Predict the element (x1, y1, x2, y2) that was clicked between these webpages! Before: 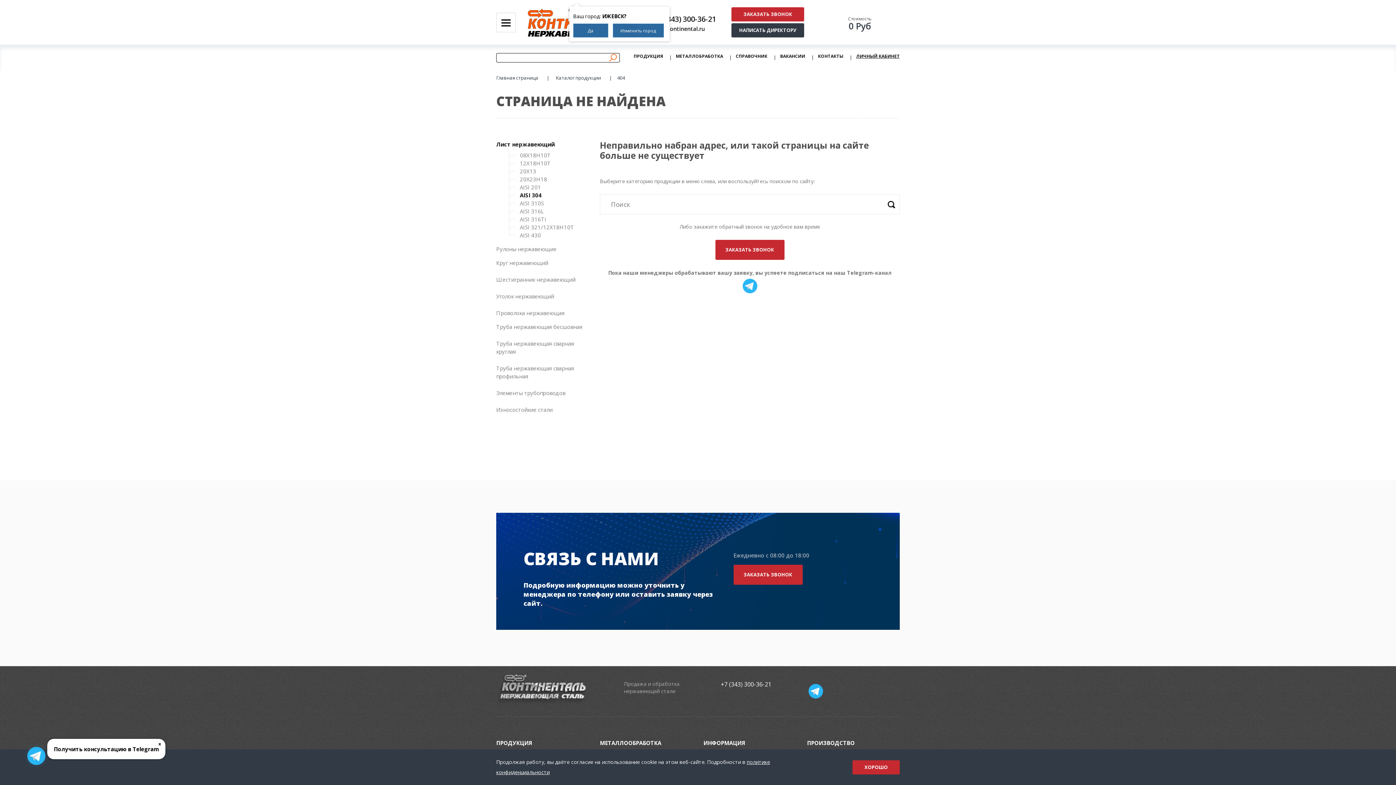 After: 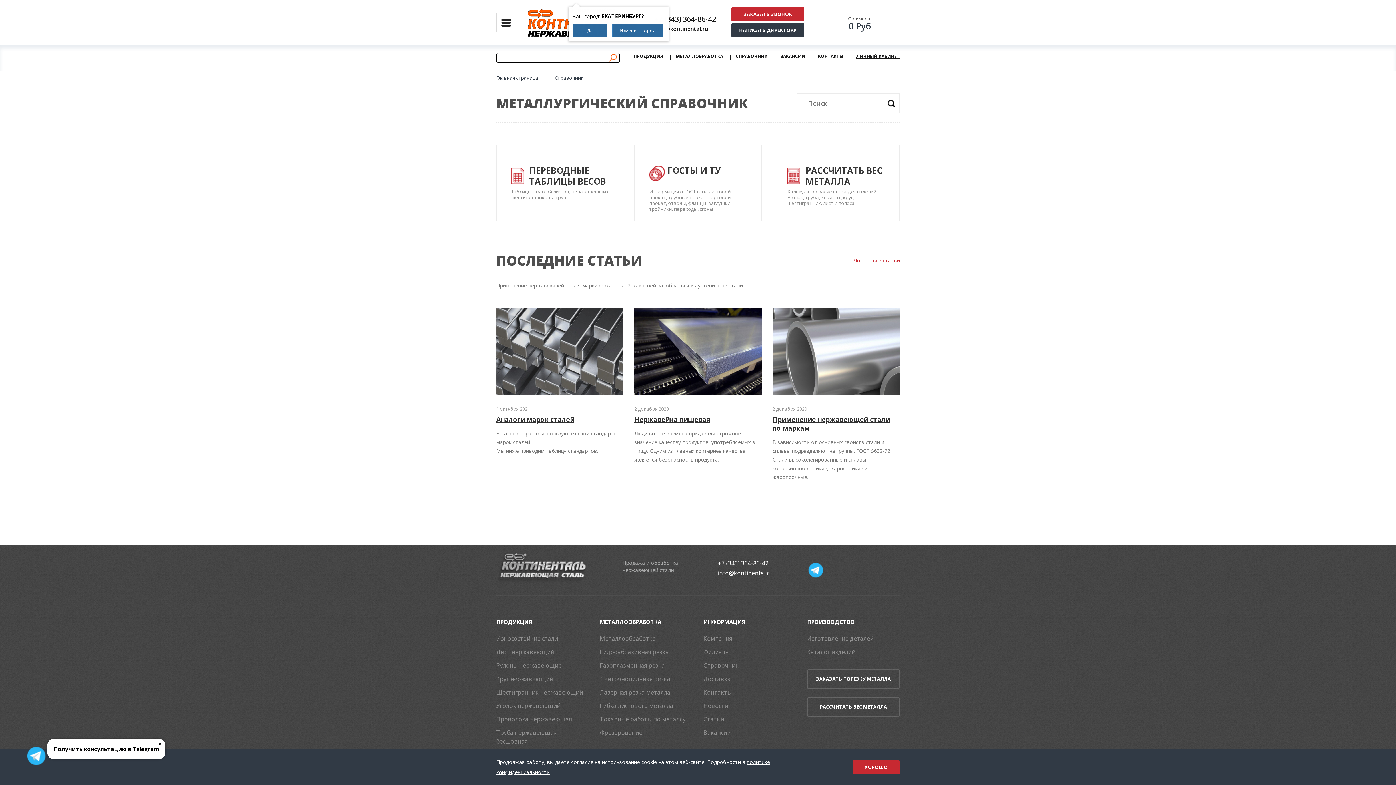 Action: bbox: (736, 53, 767, 62) label: СПРАВОЧНИК